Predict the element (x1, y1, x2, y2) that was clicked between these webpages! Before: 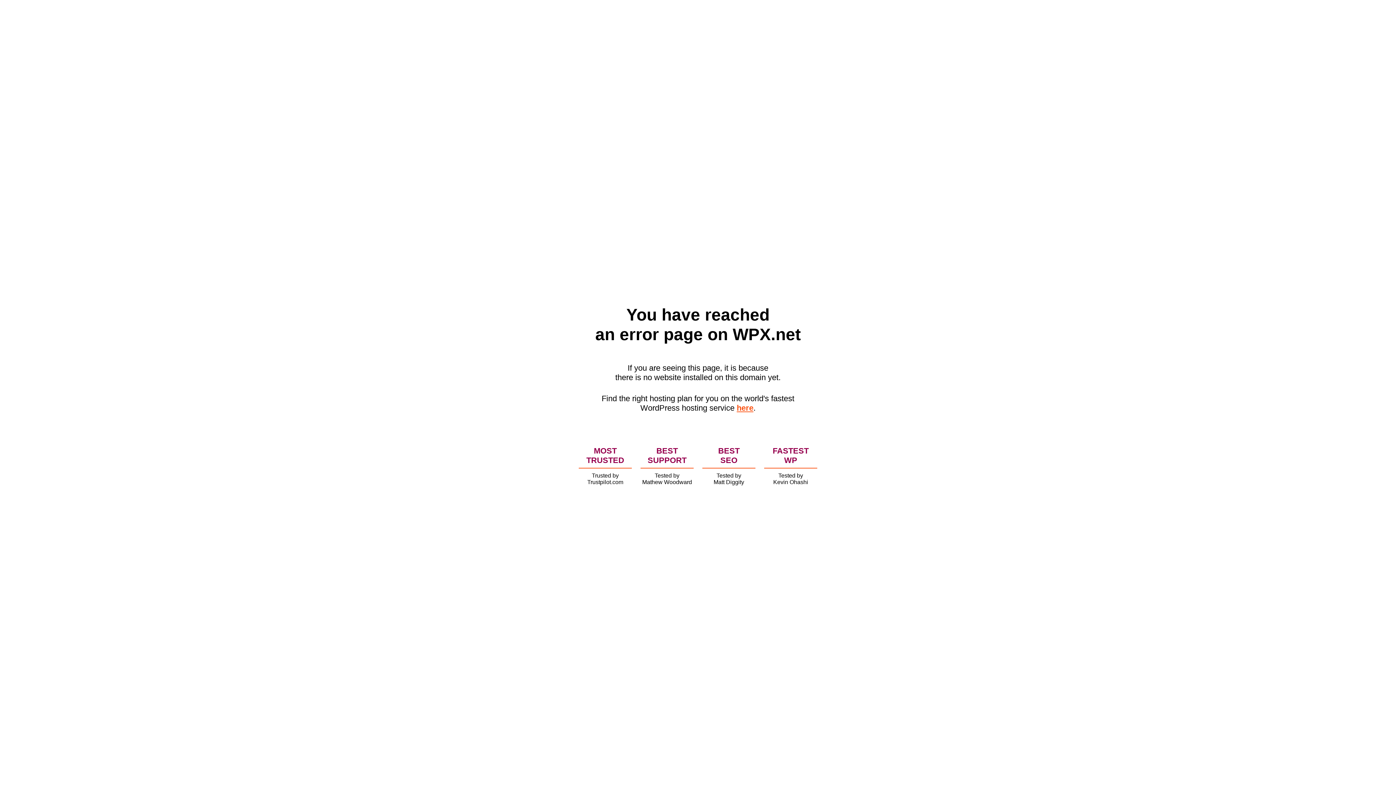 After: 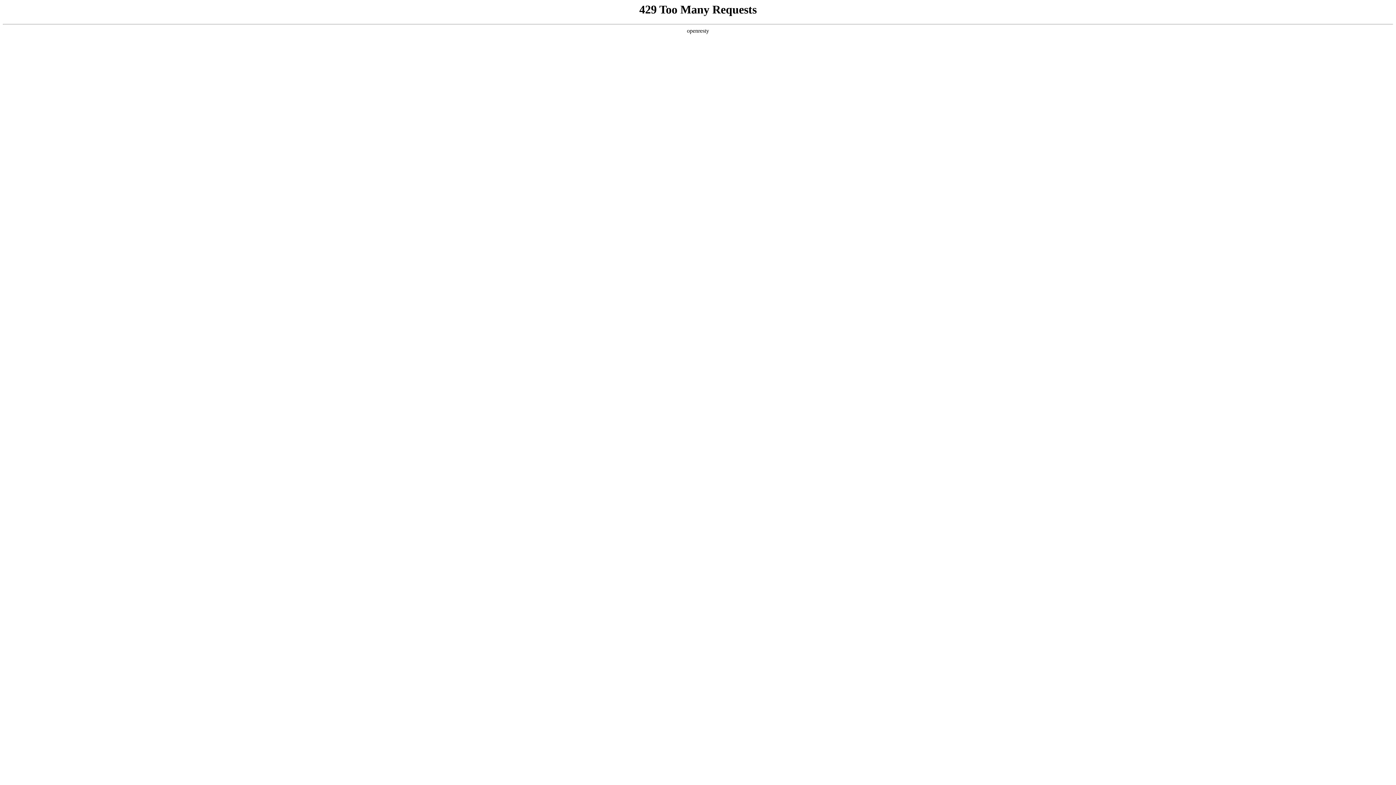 Action: bbox: (736, 403, 753, 412) label: here